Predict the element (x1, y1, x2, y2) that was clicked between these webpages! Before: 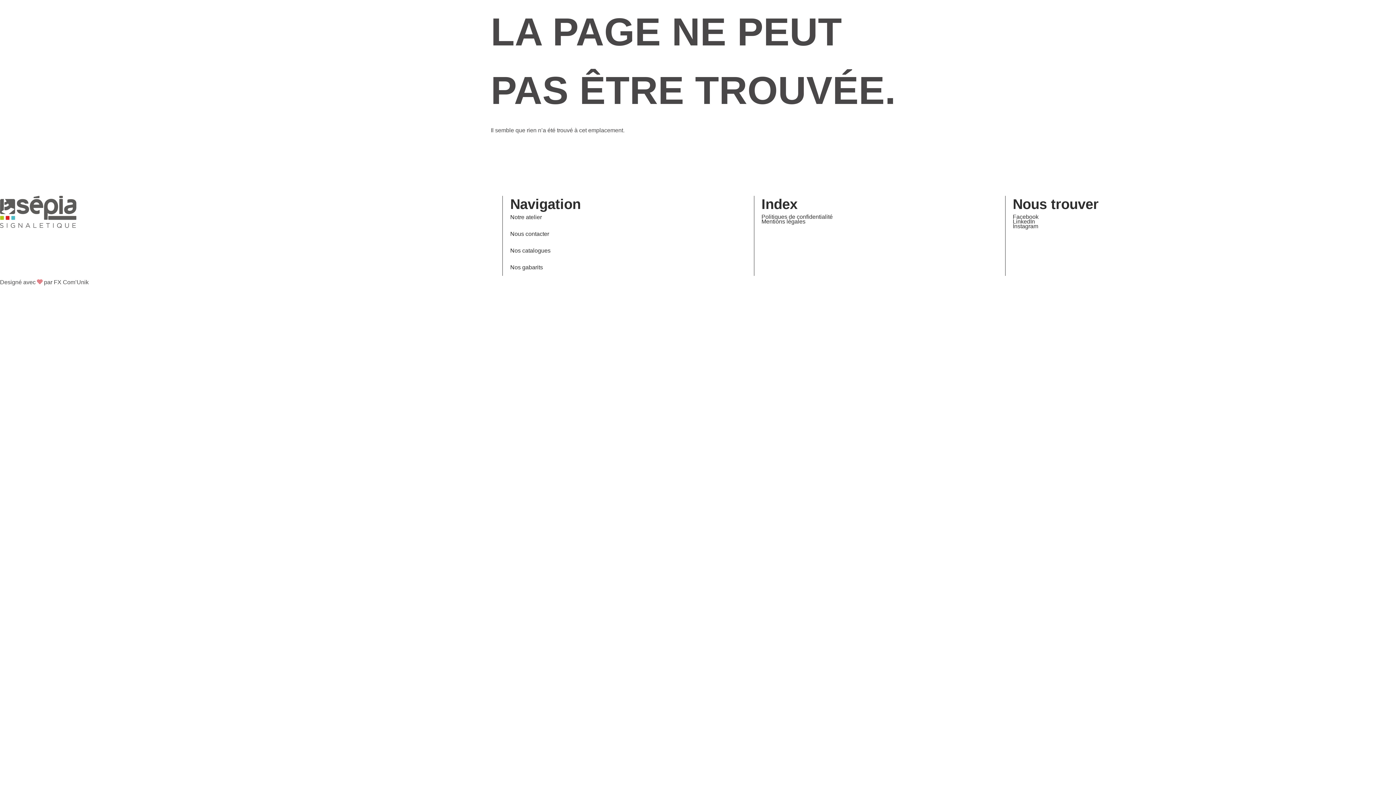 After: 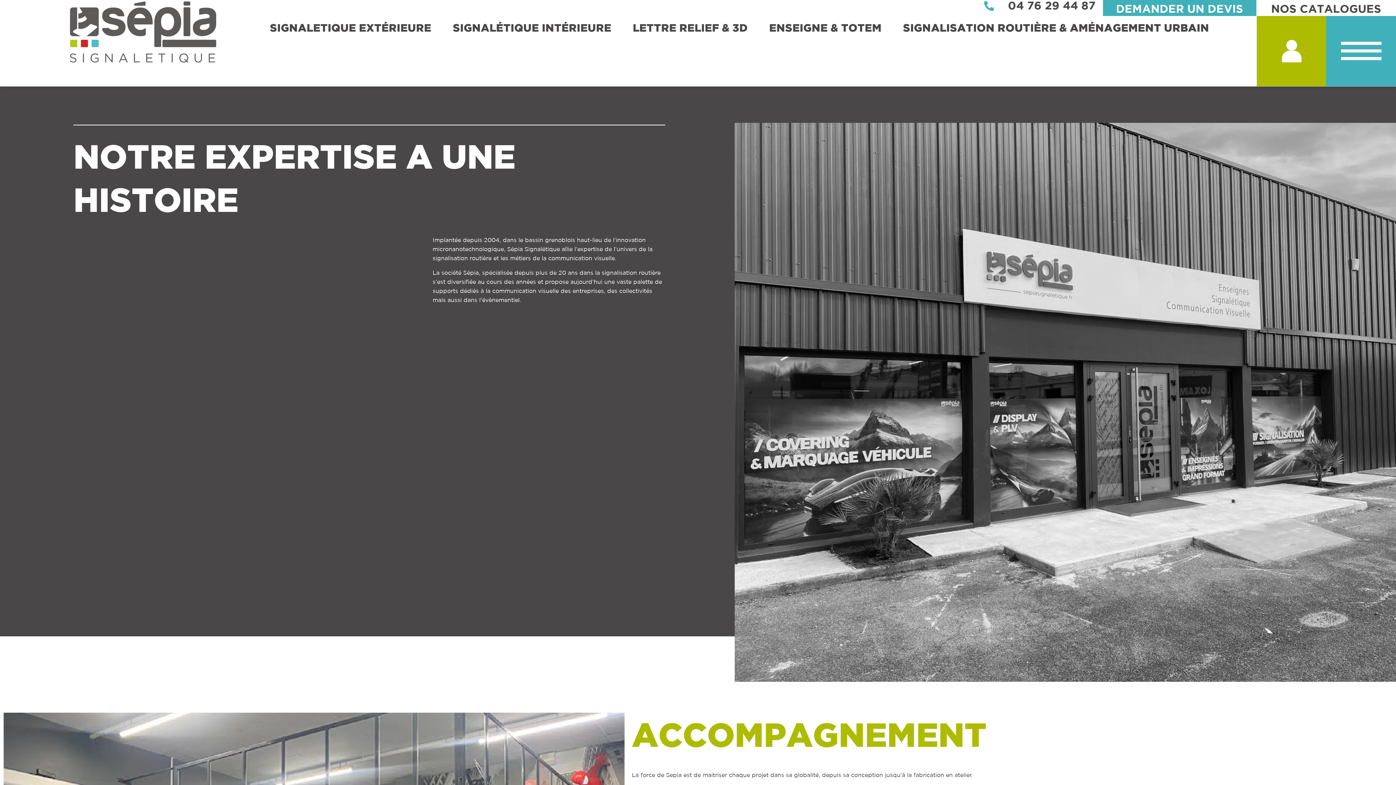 Action: label: Notre atelier bbox: (503, 209, 746, 225)